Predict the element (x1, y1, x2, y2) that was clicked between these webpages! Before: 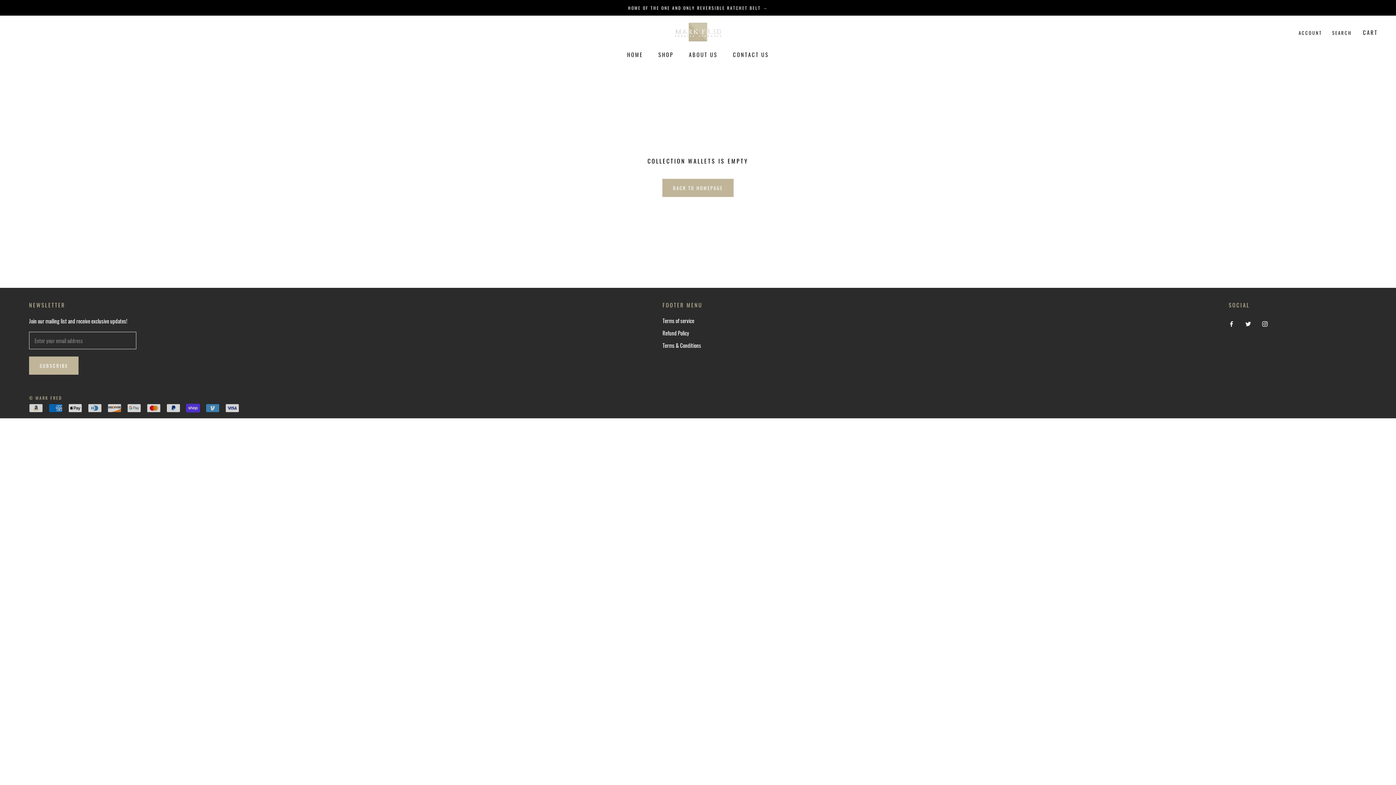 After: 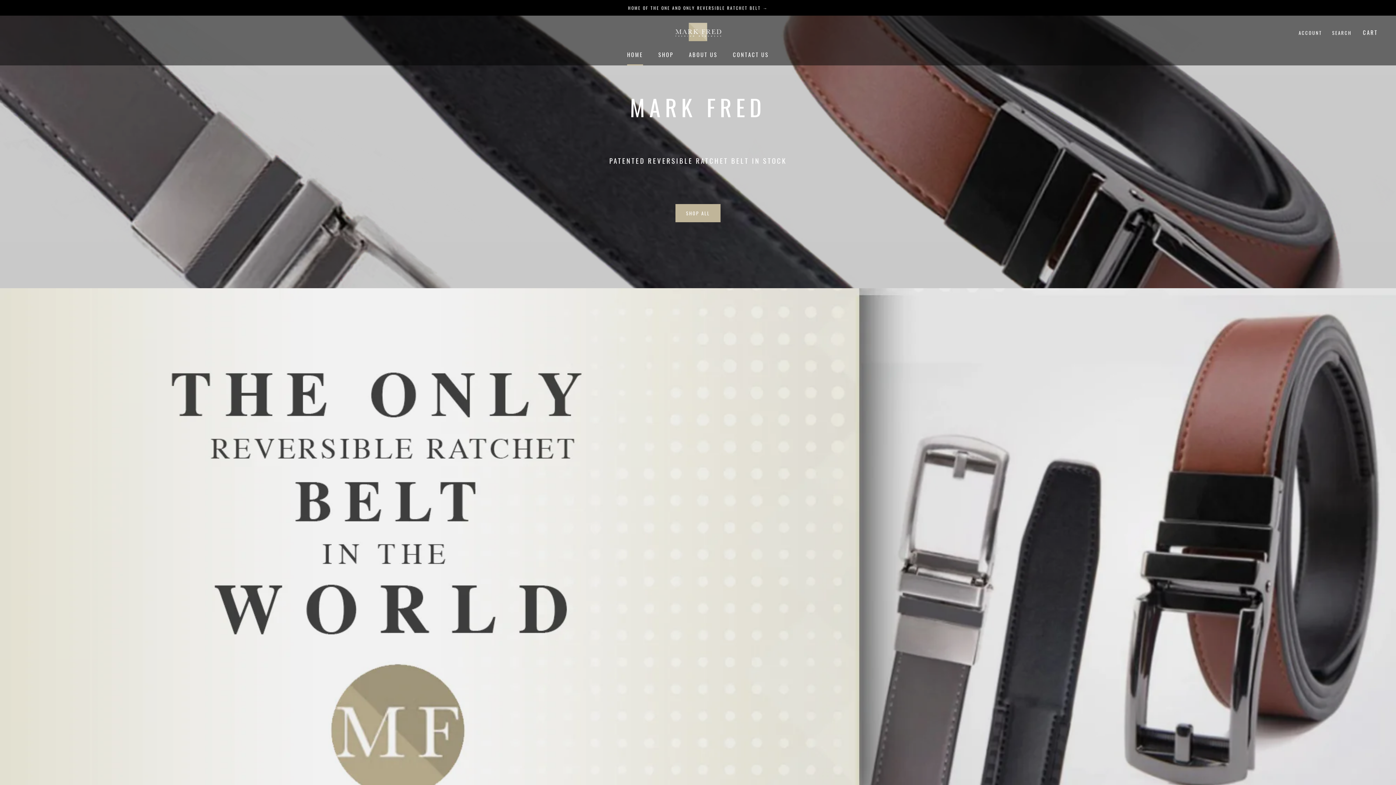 Action: bbox: (670, 22, 725, 42)